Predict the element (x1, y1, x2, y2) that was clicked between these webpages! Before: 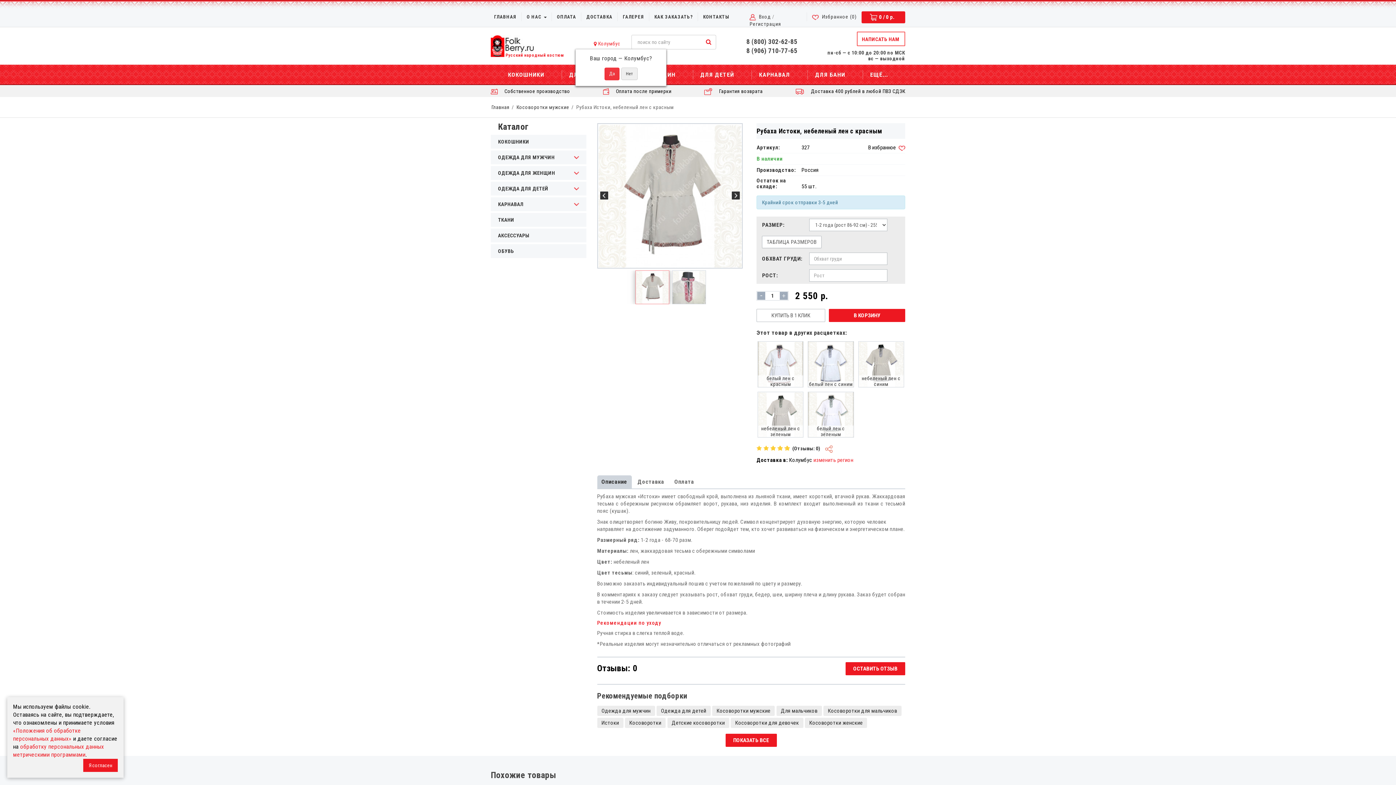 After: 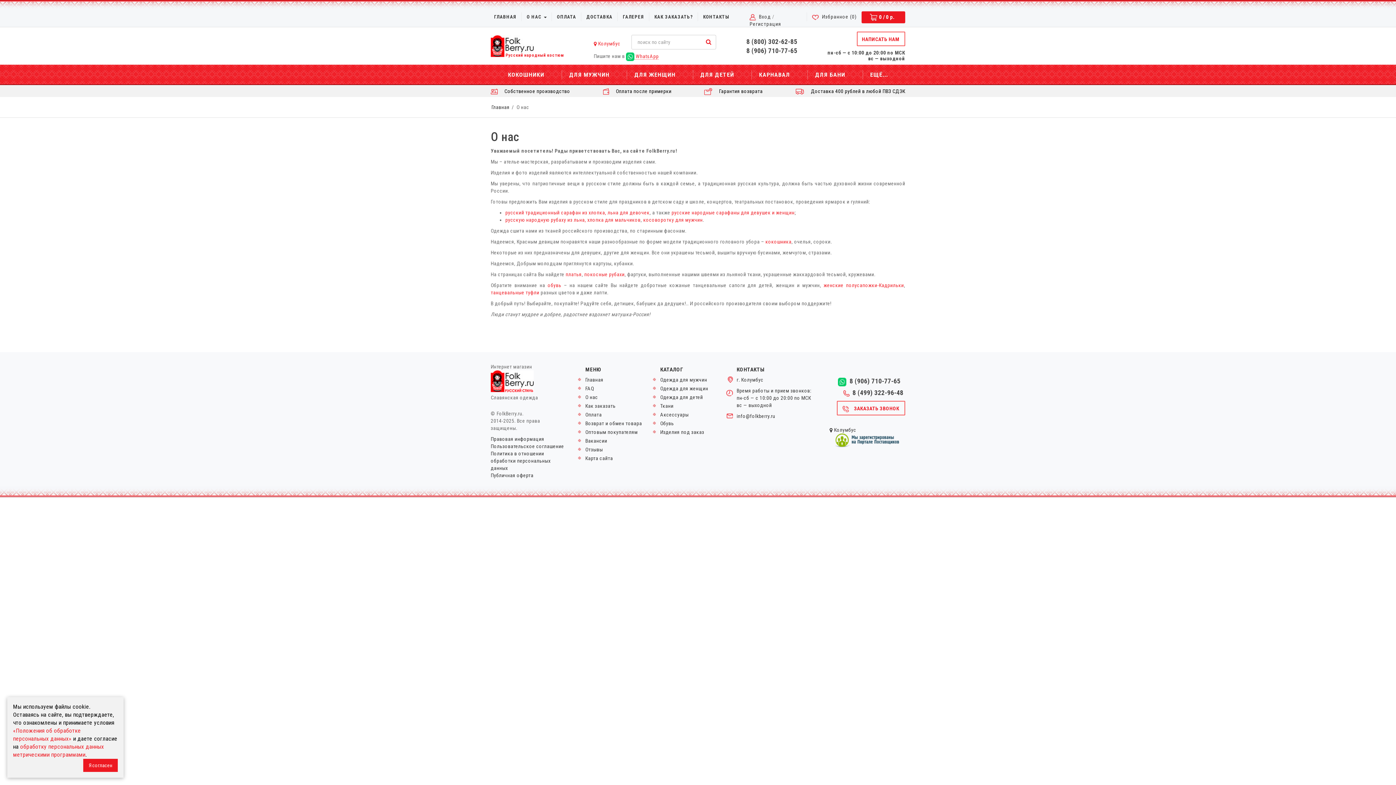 Action: label: О НАС  bbox: (521, 8, 552, 25)